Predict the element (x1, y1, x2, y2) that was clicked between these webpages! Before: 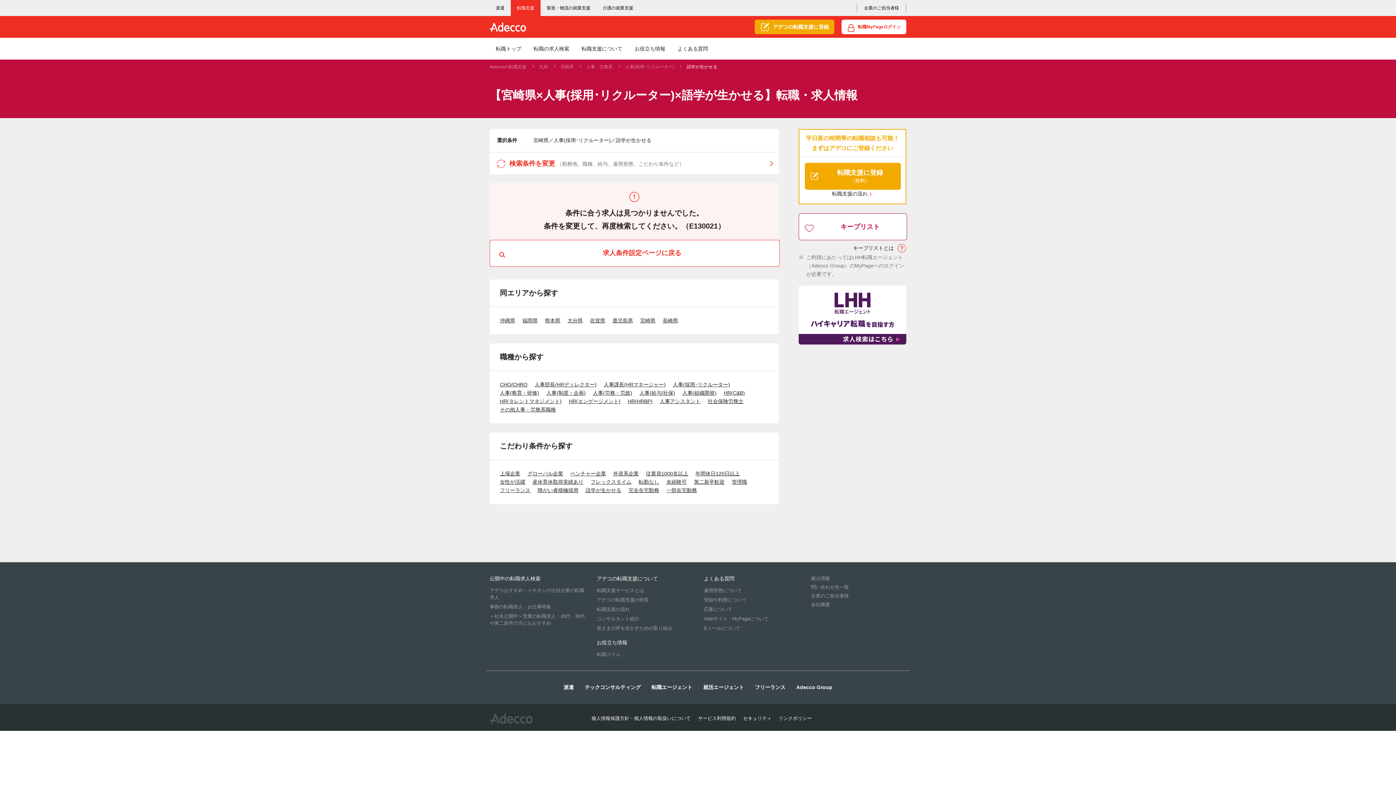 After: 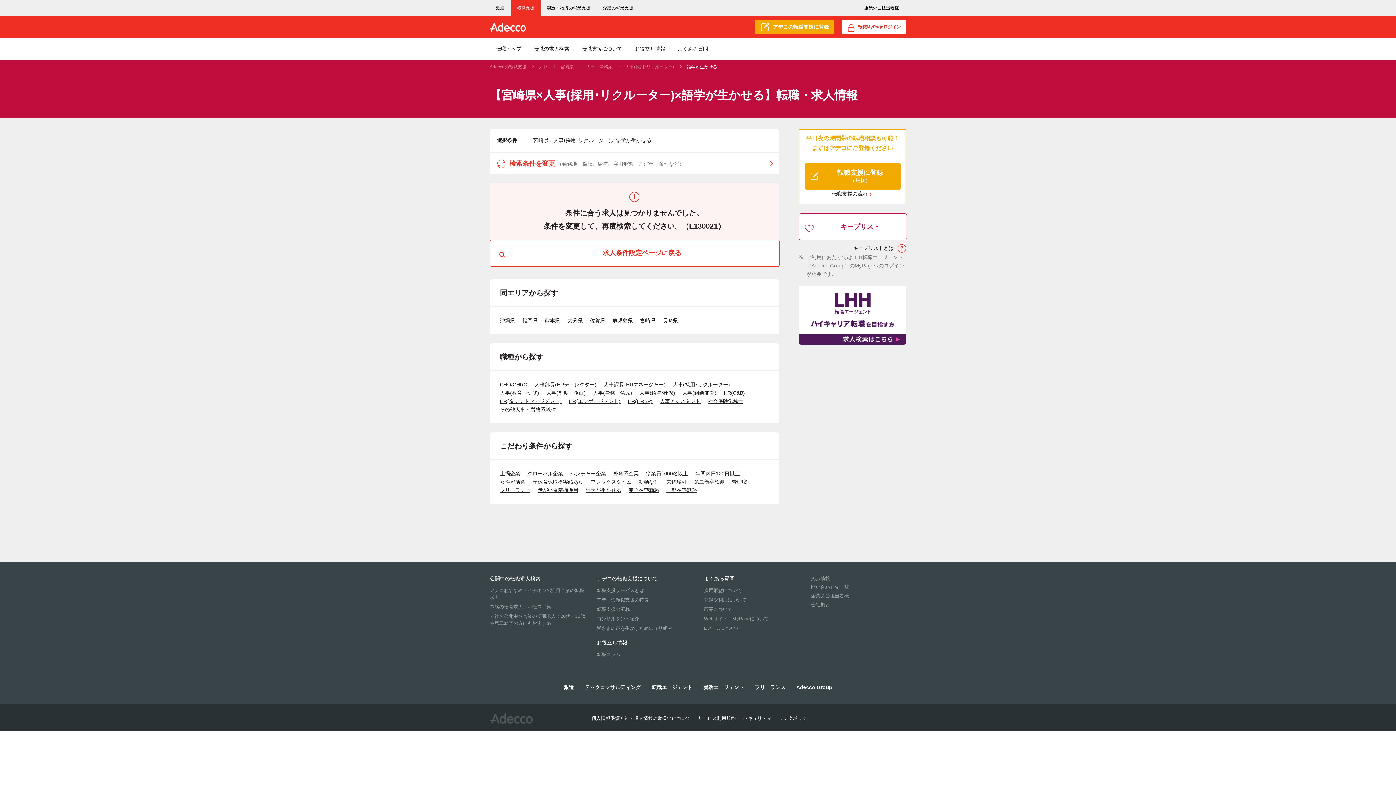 Action: label: キープリストの説明 bbox: (897, 244, 906, 253)